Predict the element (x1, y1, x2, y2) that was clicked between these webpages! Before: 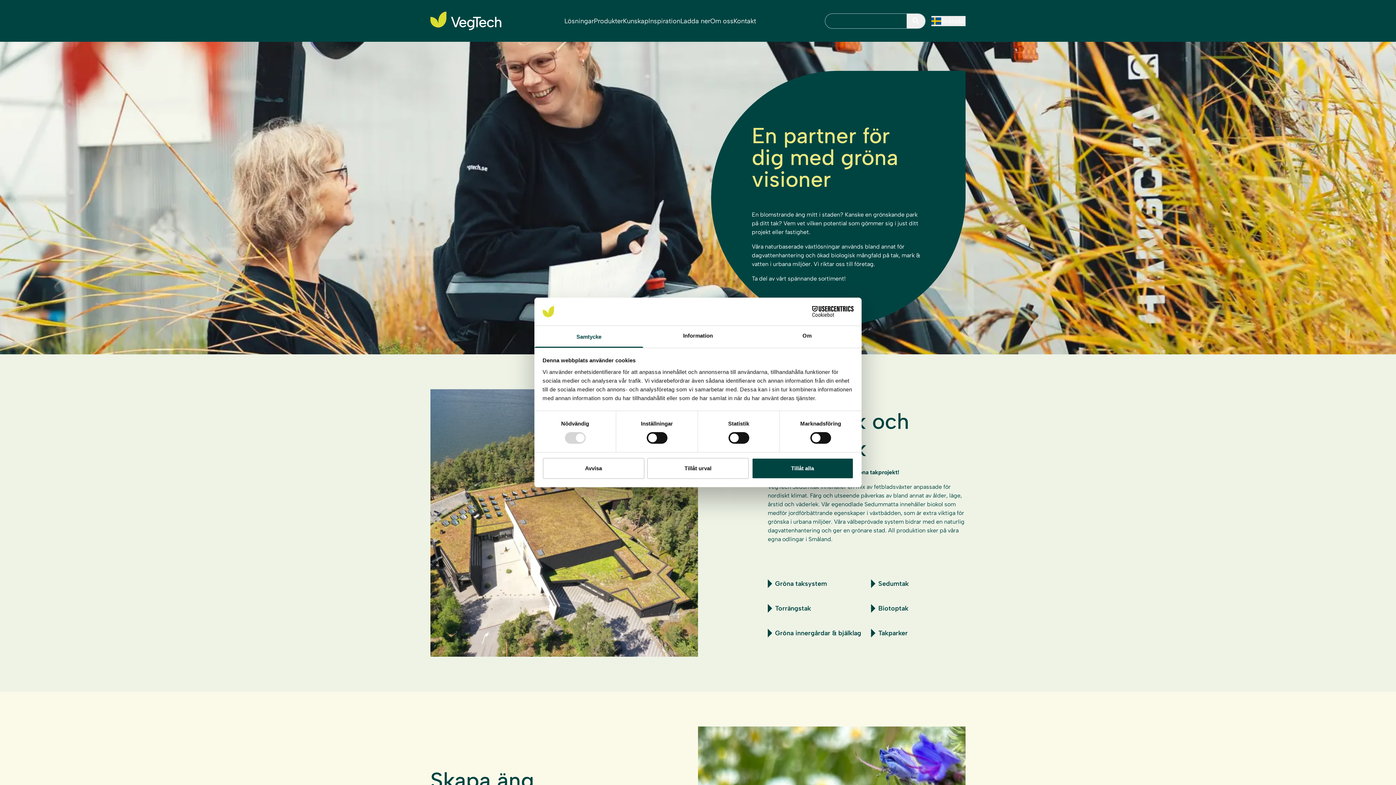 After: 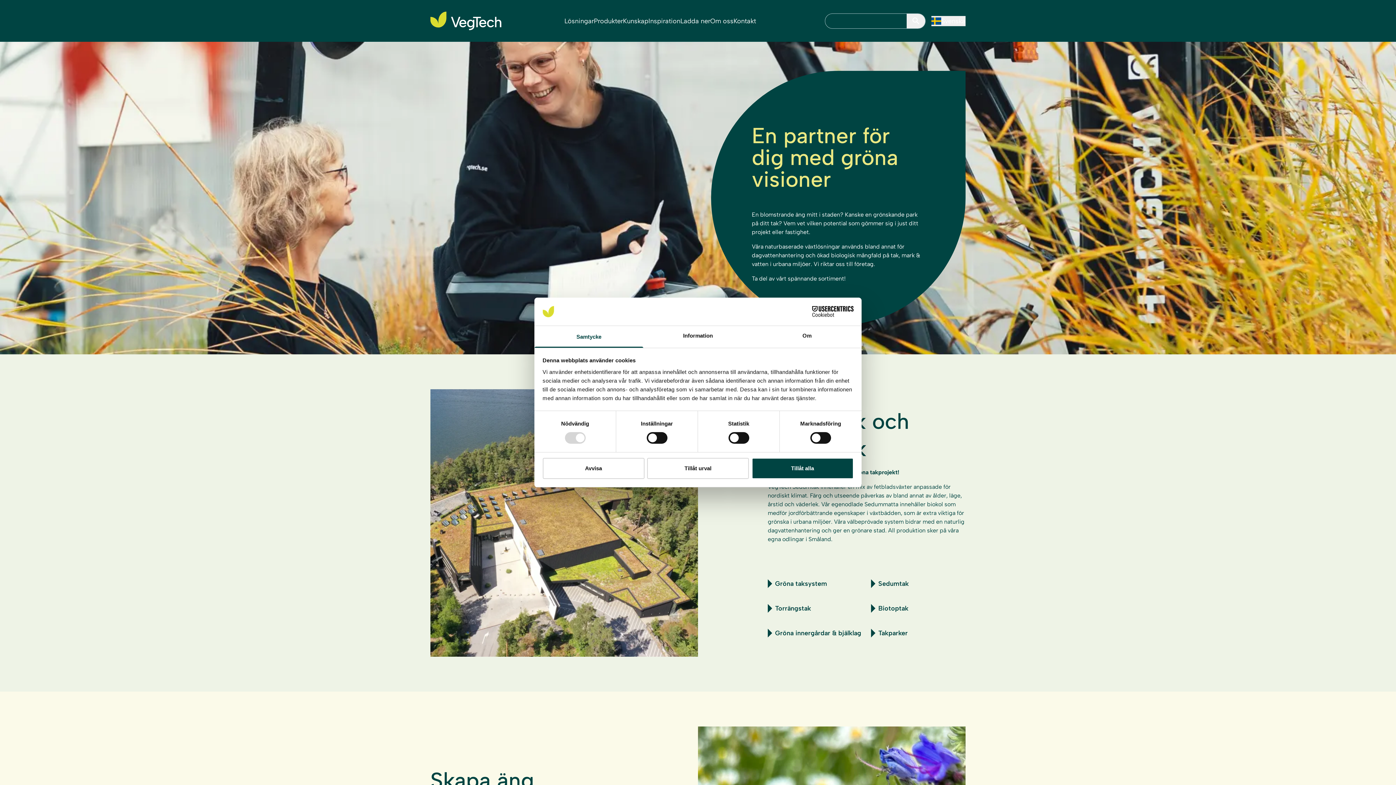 Action: bbox: (534, 326, 643, 347) label: Samtycke